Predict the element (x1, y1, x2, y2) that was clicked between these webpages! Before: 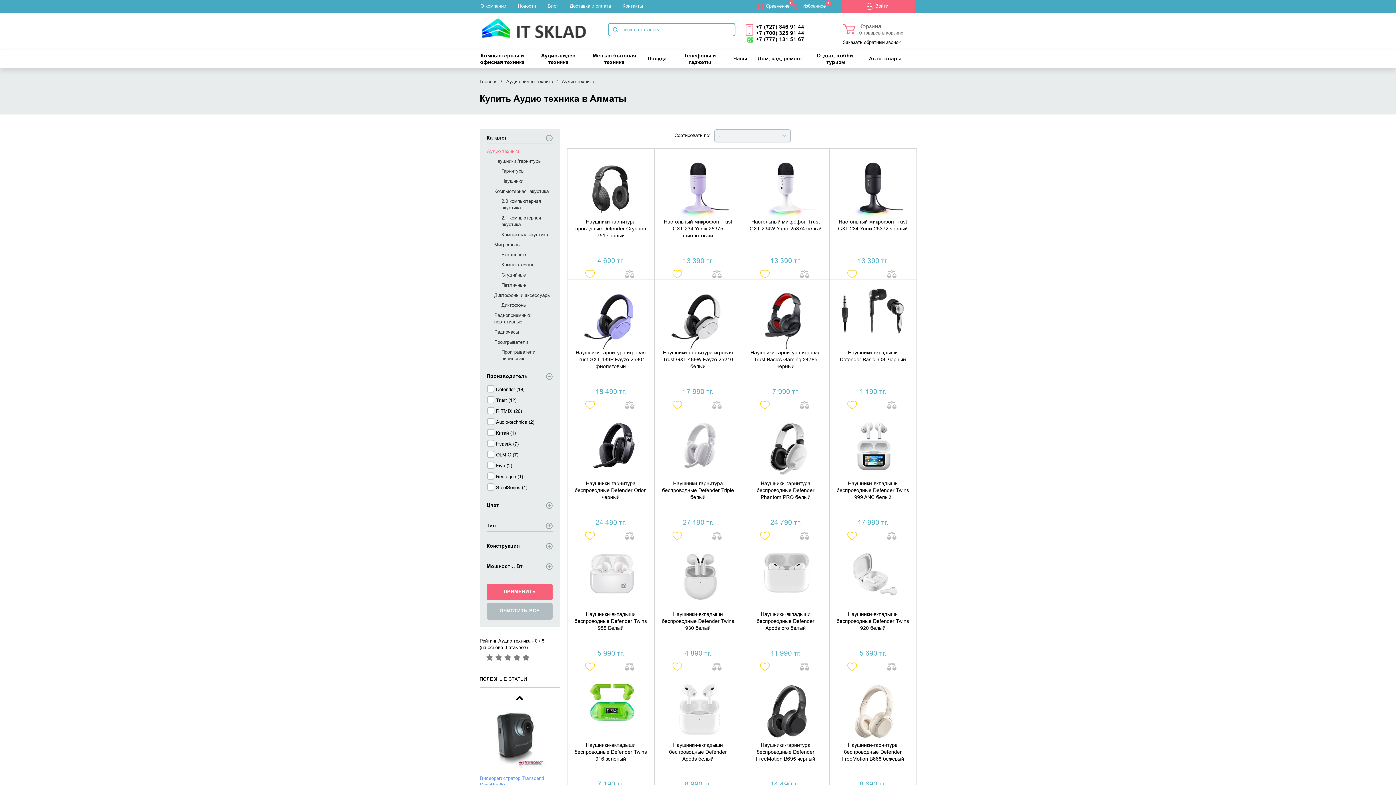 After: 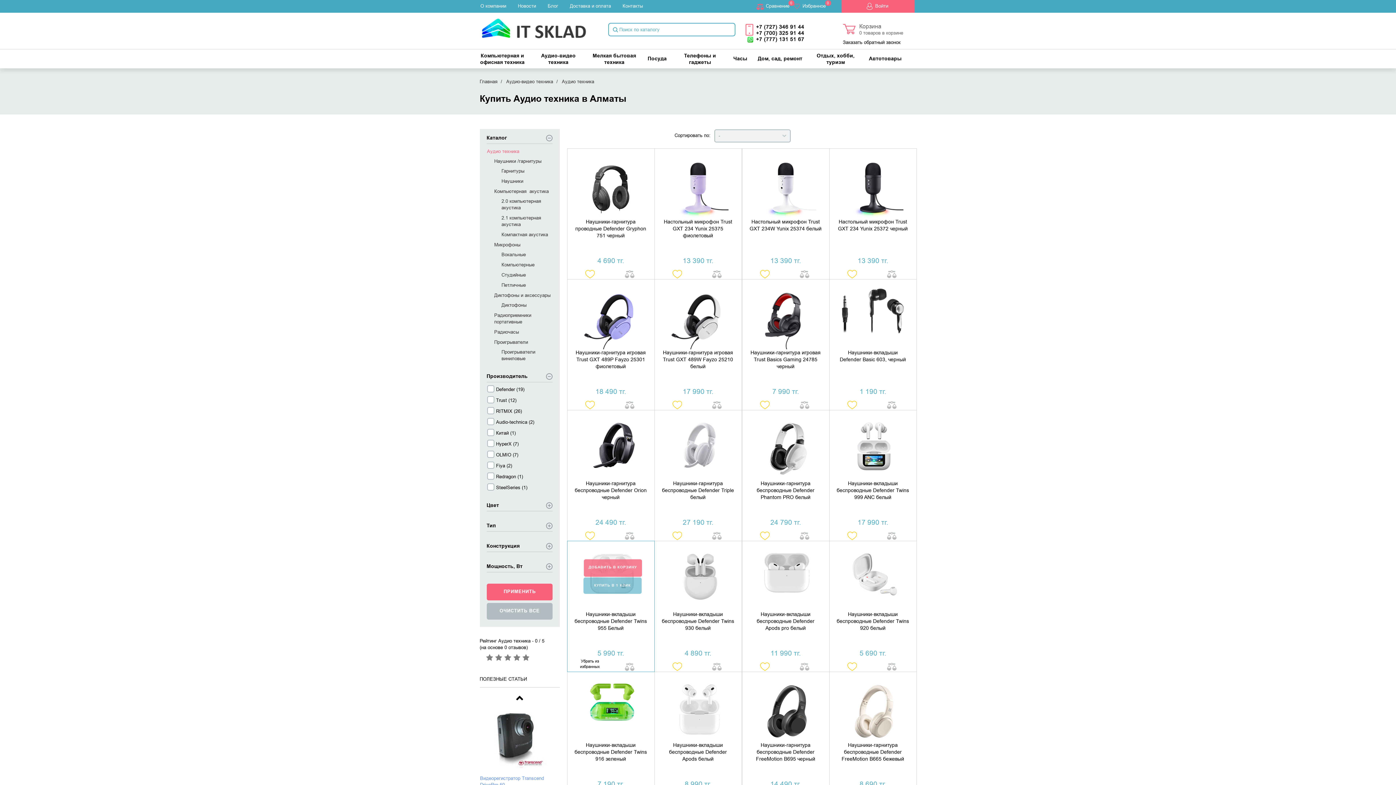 Action: bbox: (570, 662, 609, 671)